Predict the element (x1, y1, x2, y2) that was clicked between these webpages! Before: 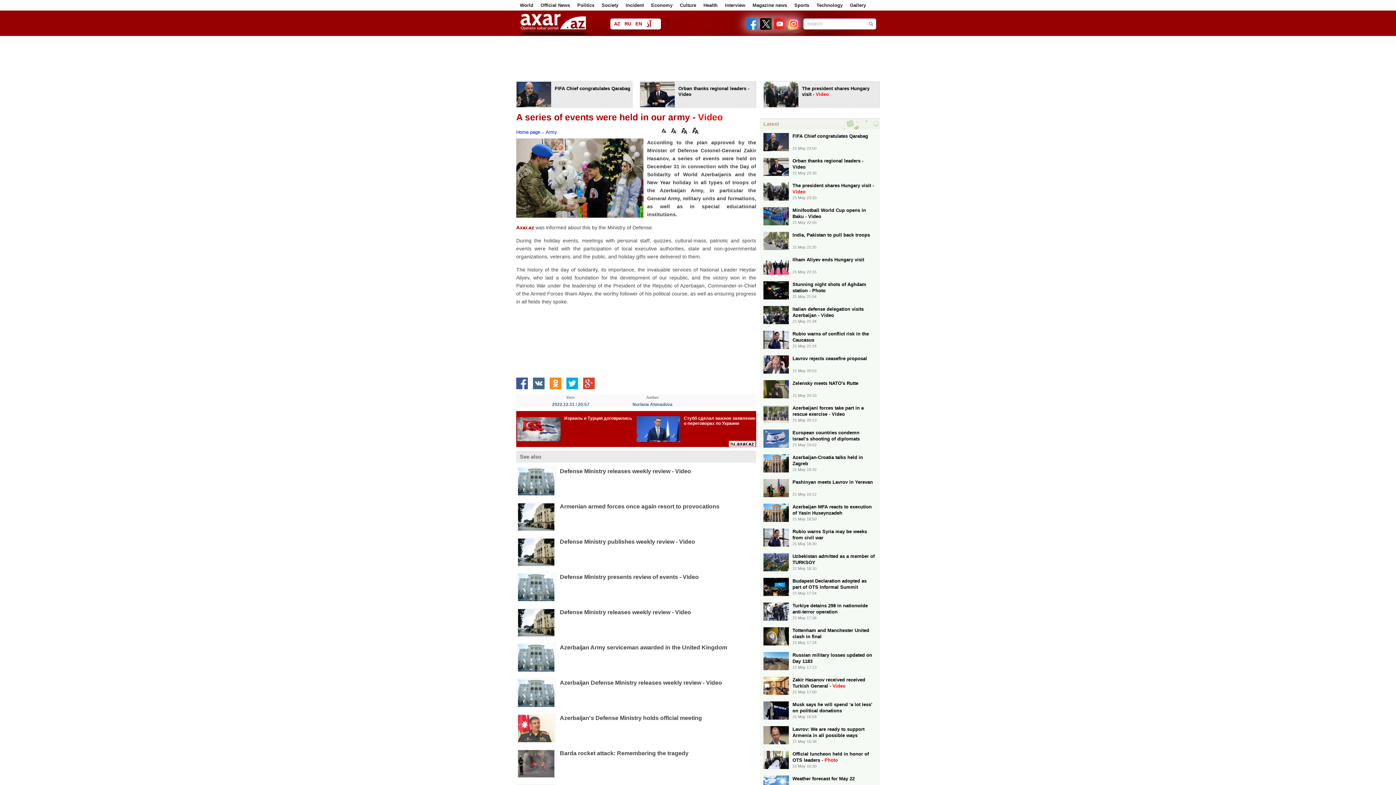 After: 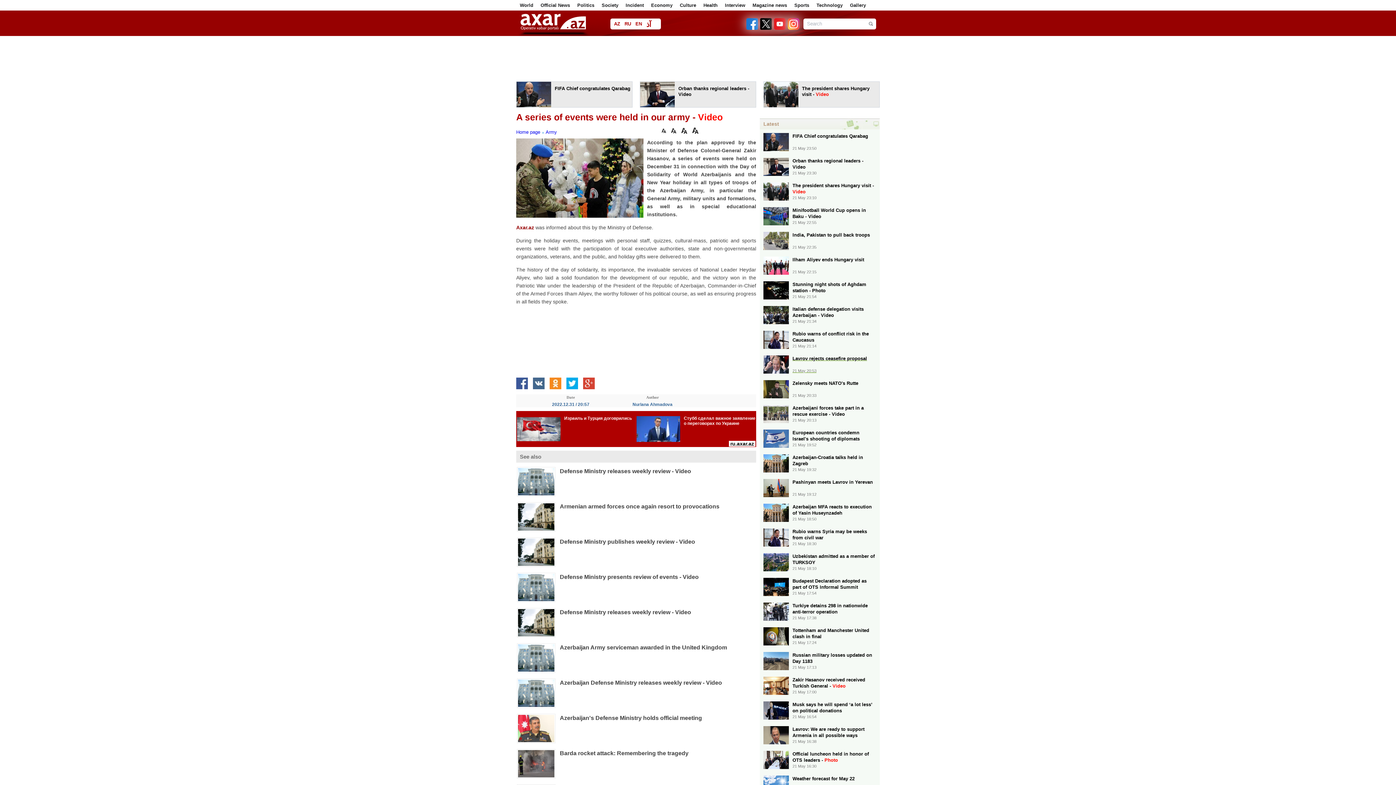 Action: label: Lavrov rejects ceasefire proposal
21 May 20:53 bbox: (763, 355, 876, 375)